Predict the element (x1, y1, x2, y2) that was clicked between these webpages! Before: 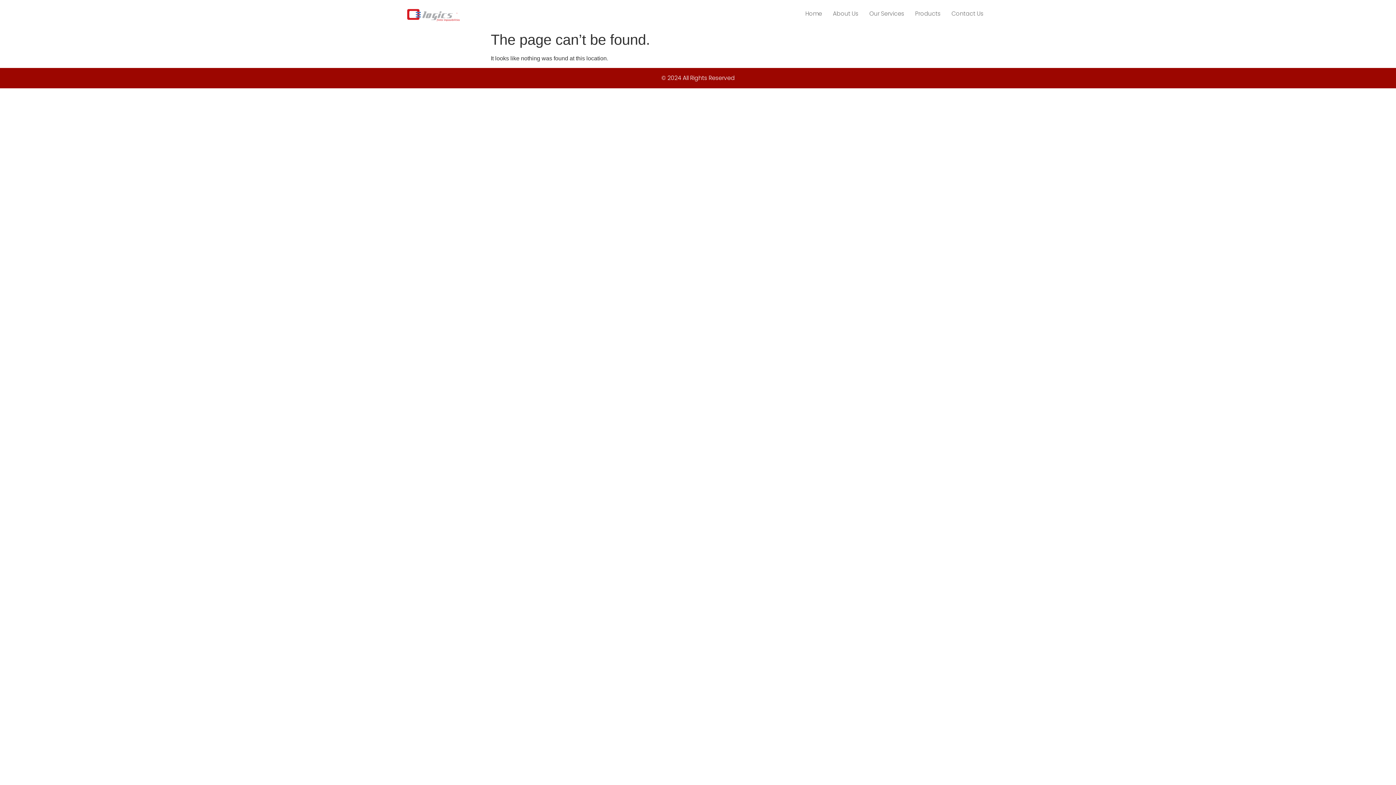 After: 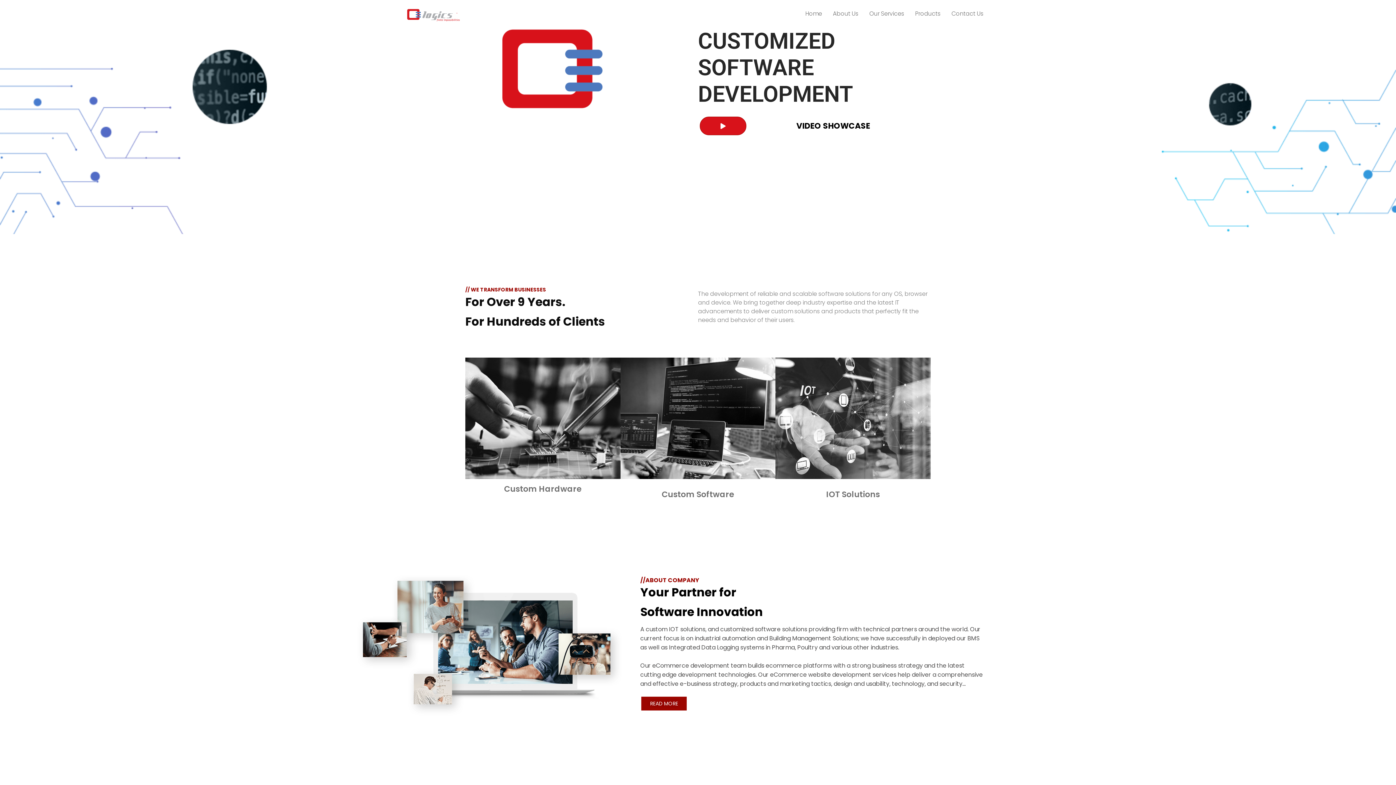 Action: bbox: (407, 5, 460, 22)